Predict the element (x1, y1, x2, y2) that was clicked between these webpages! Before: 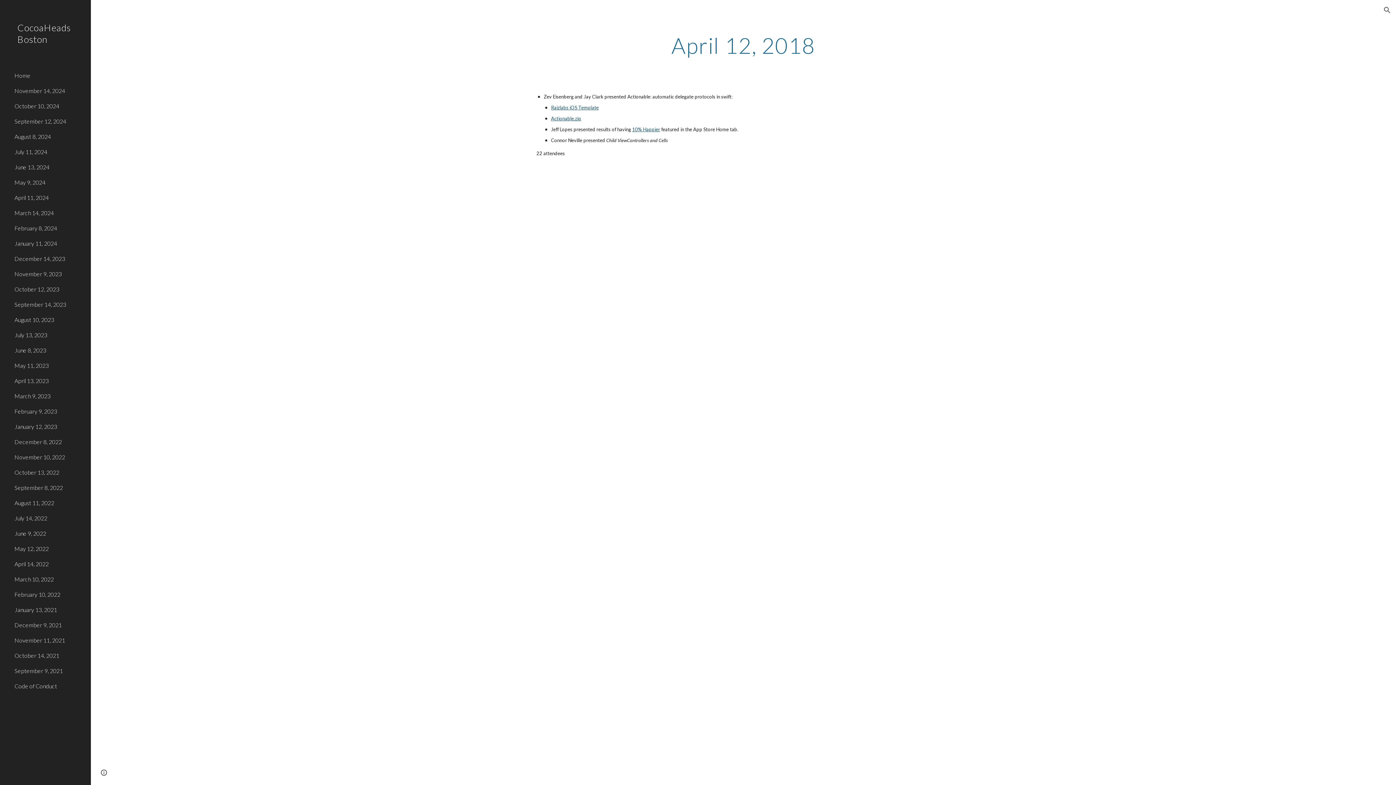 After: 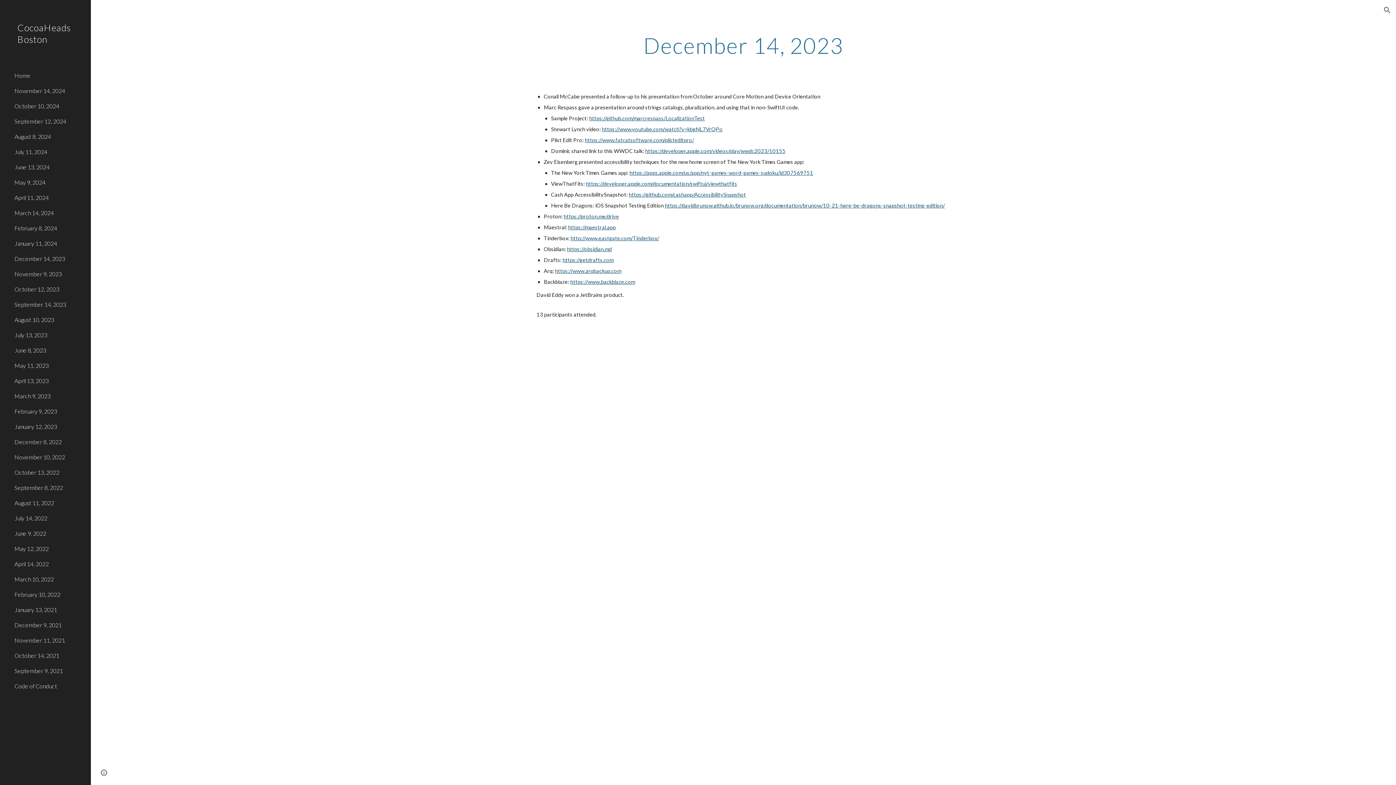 Action: label: December 14, 2023 bbox: (13, 251, 86, 266)